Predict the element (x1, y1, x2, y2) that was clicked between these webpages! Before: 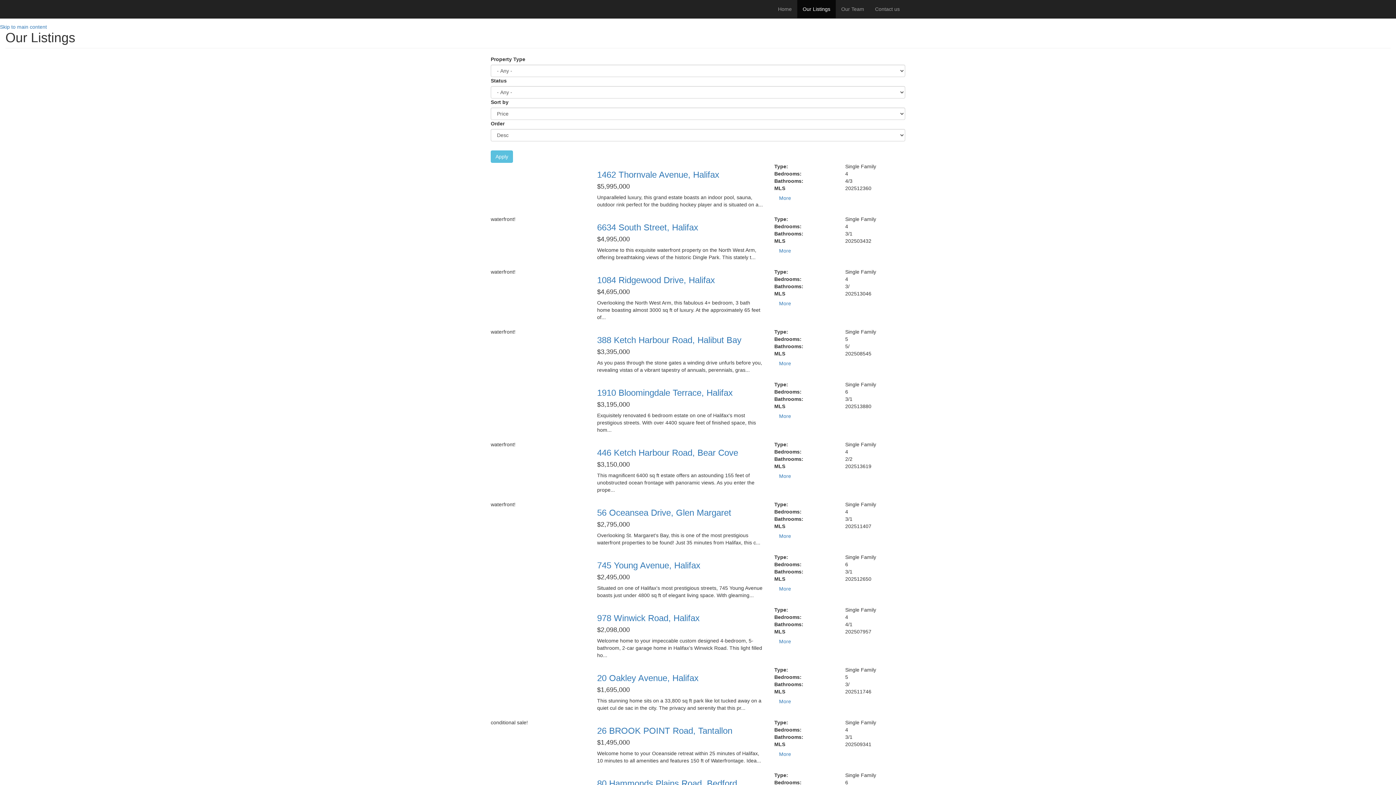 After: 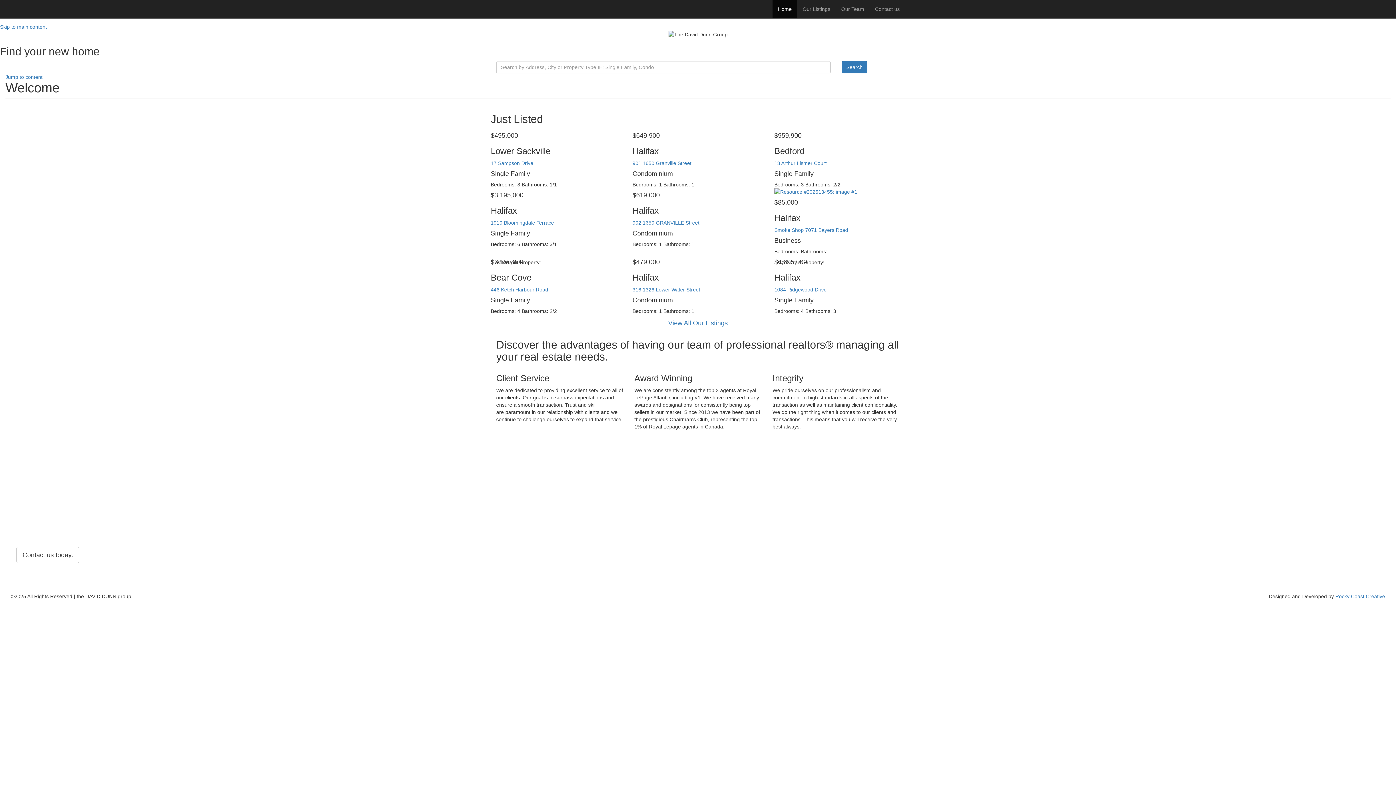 Action: label: Home bbox: (772, 0, 797, 18)